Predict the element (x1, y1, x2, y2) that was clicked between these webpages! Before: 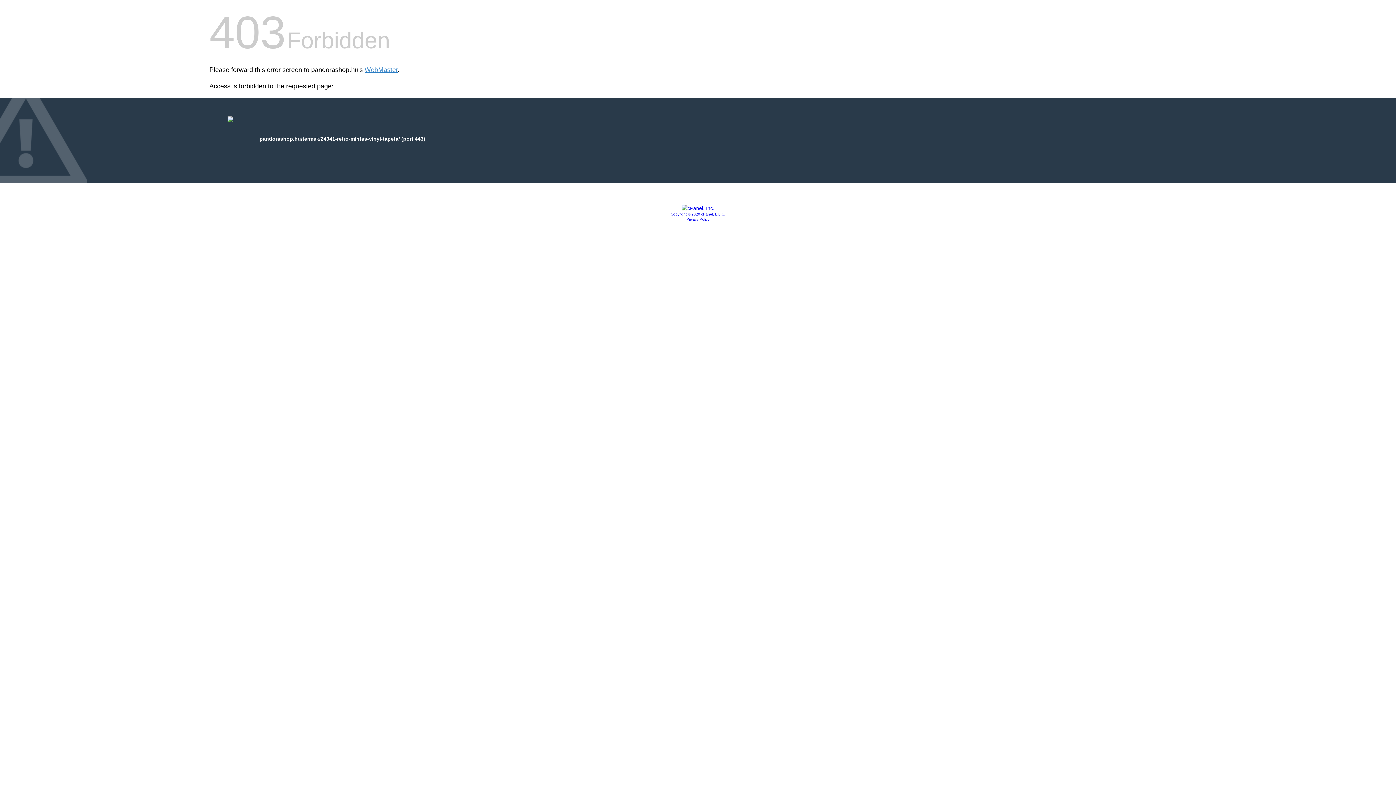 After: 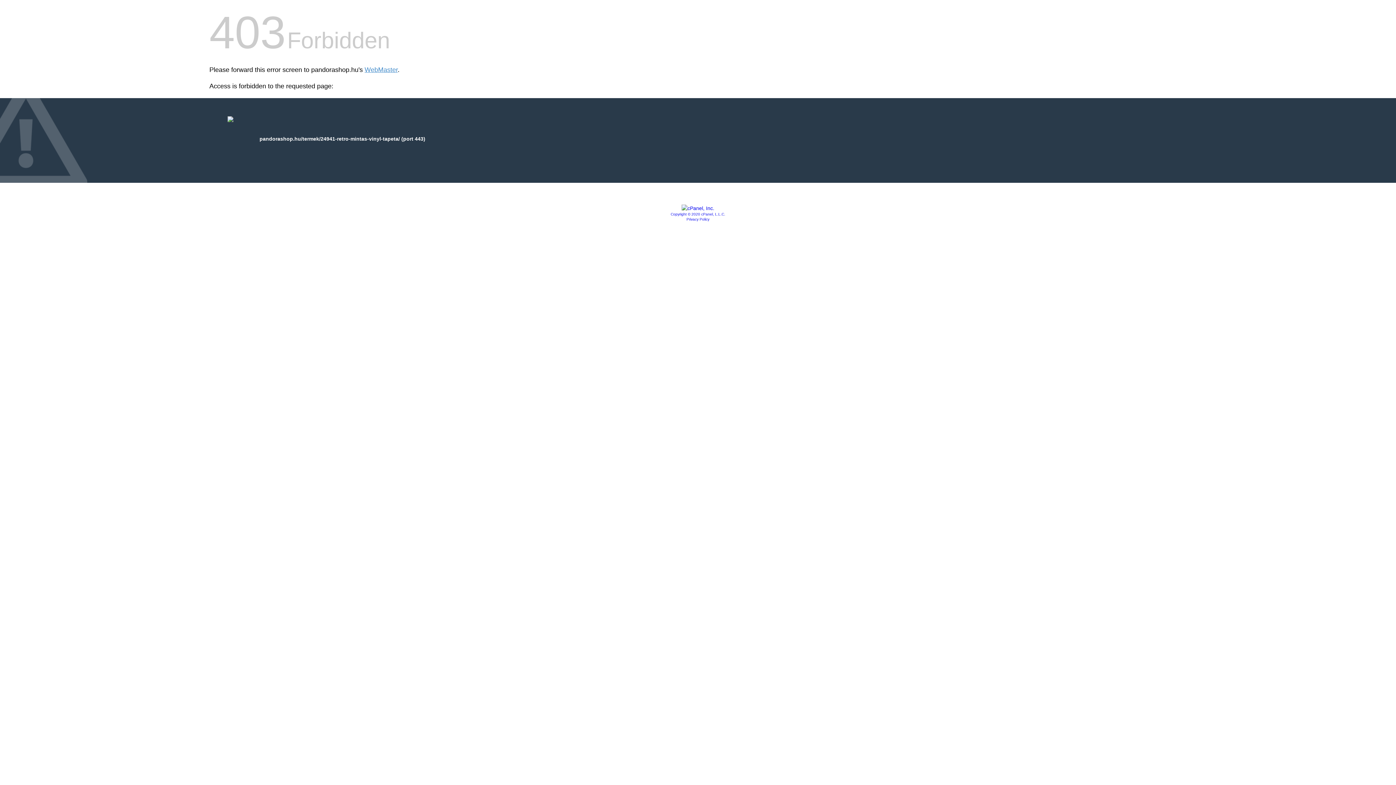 Action: bbox: (681, 205, 714, 211)